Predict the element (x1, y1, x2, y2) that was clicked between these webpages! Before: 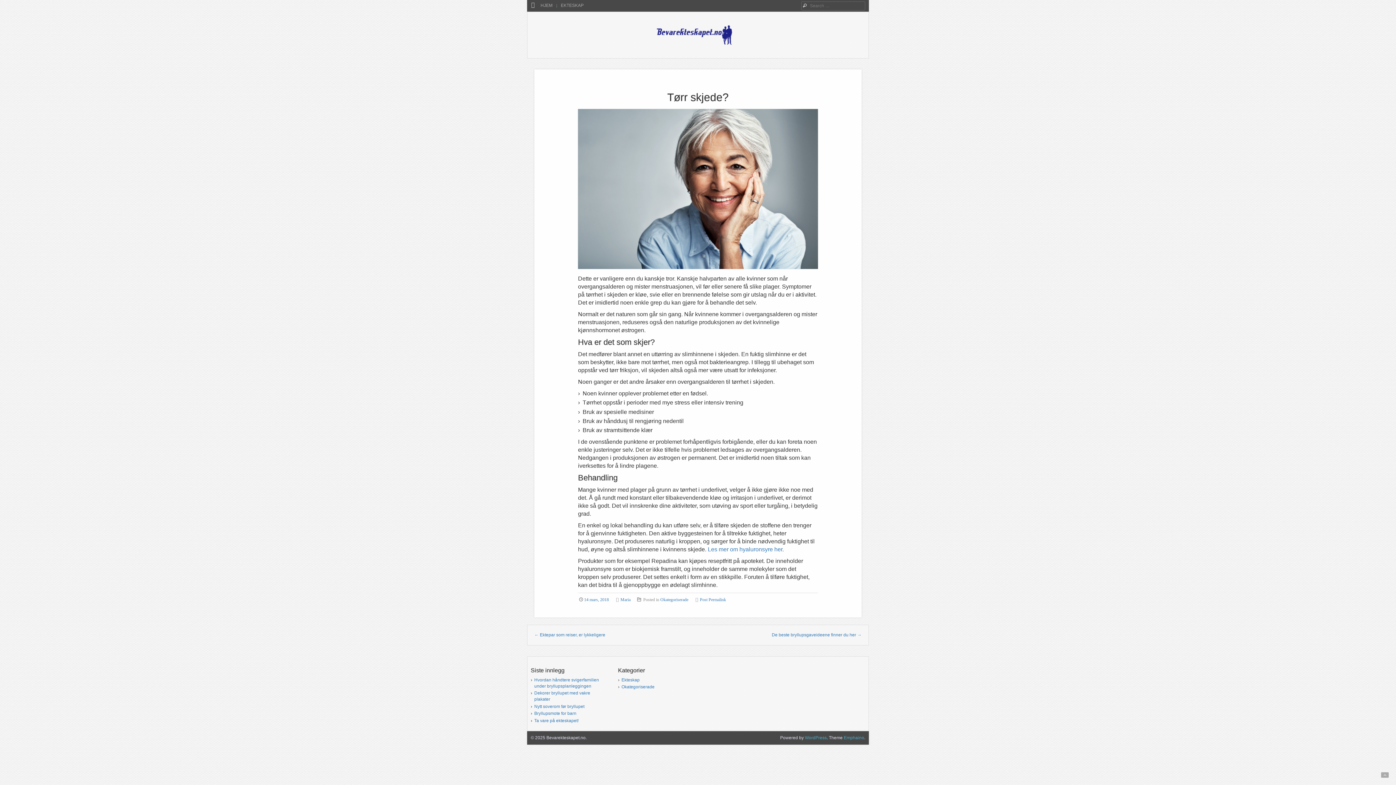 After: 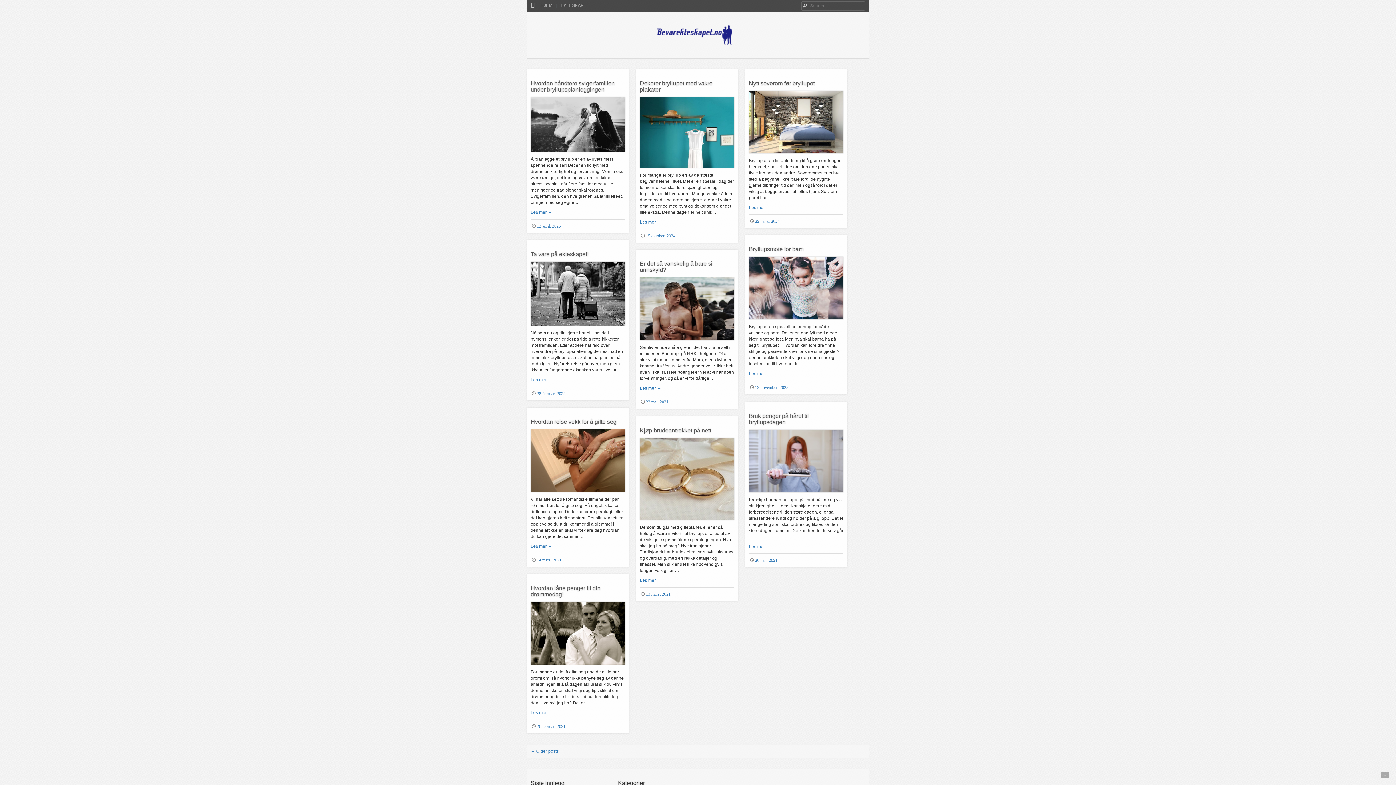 Action: bbox: (655, 31, 740, 37)